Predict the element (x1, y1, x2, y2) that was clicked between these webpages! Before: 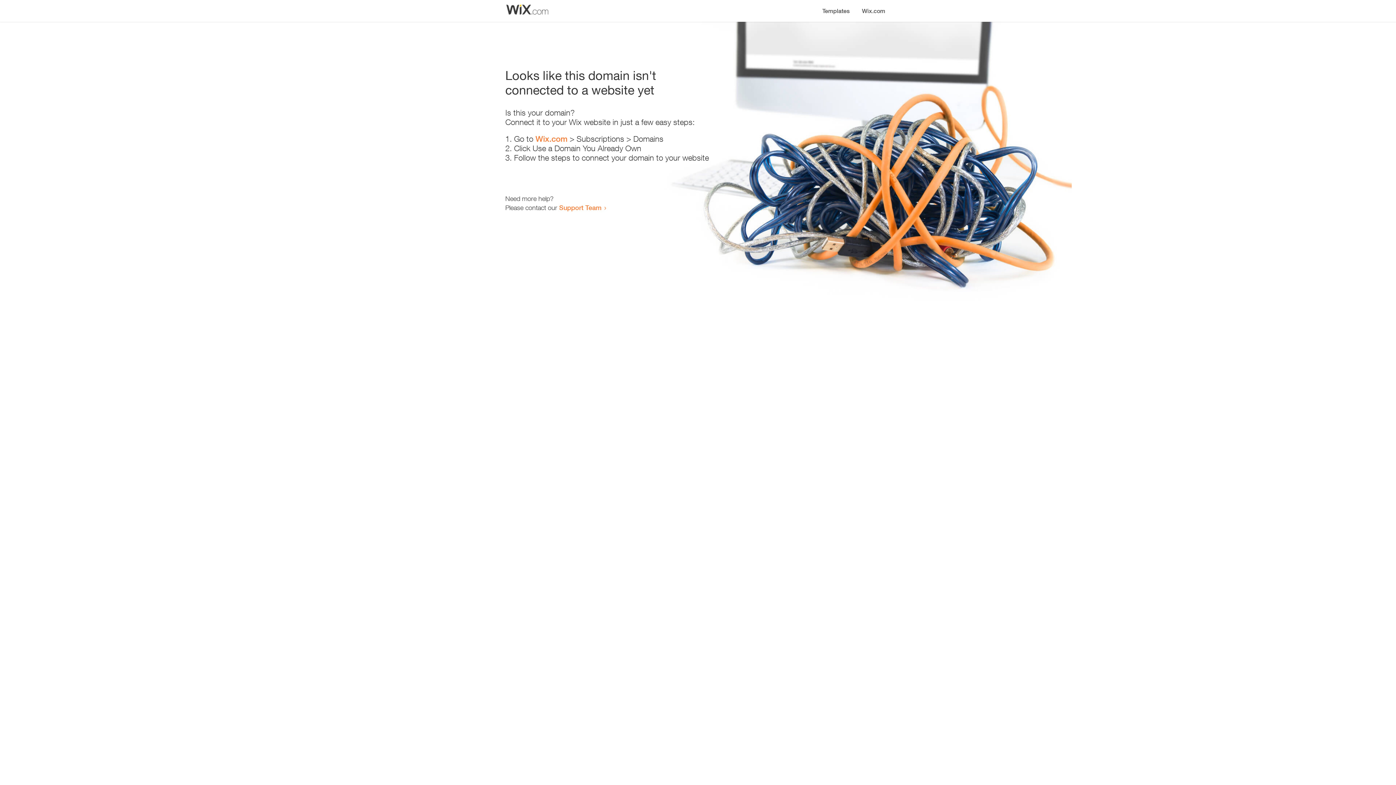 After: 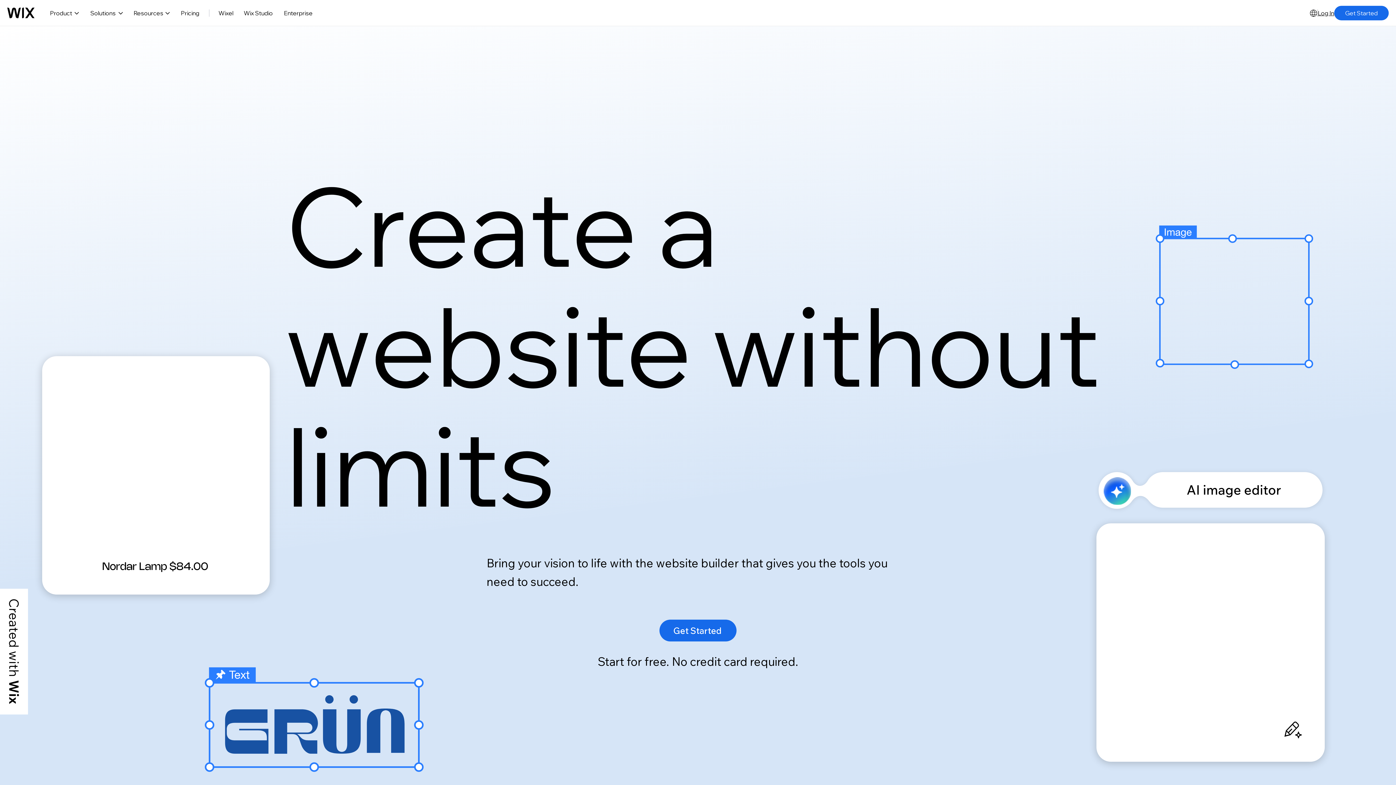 Action: label: Wix.com bbox: (856, 0, 890, 14)